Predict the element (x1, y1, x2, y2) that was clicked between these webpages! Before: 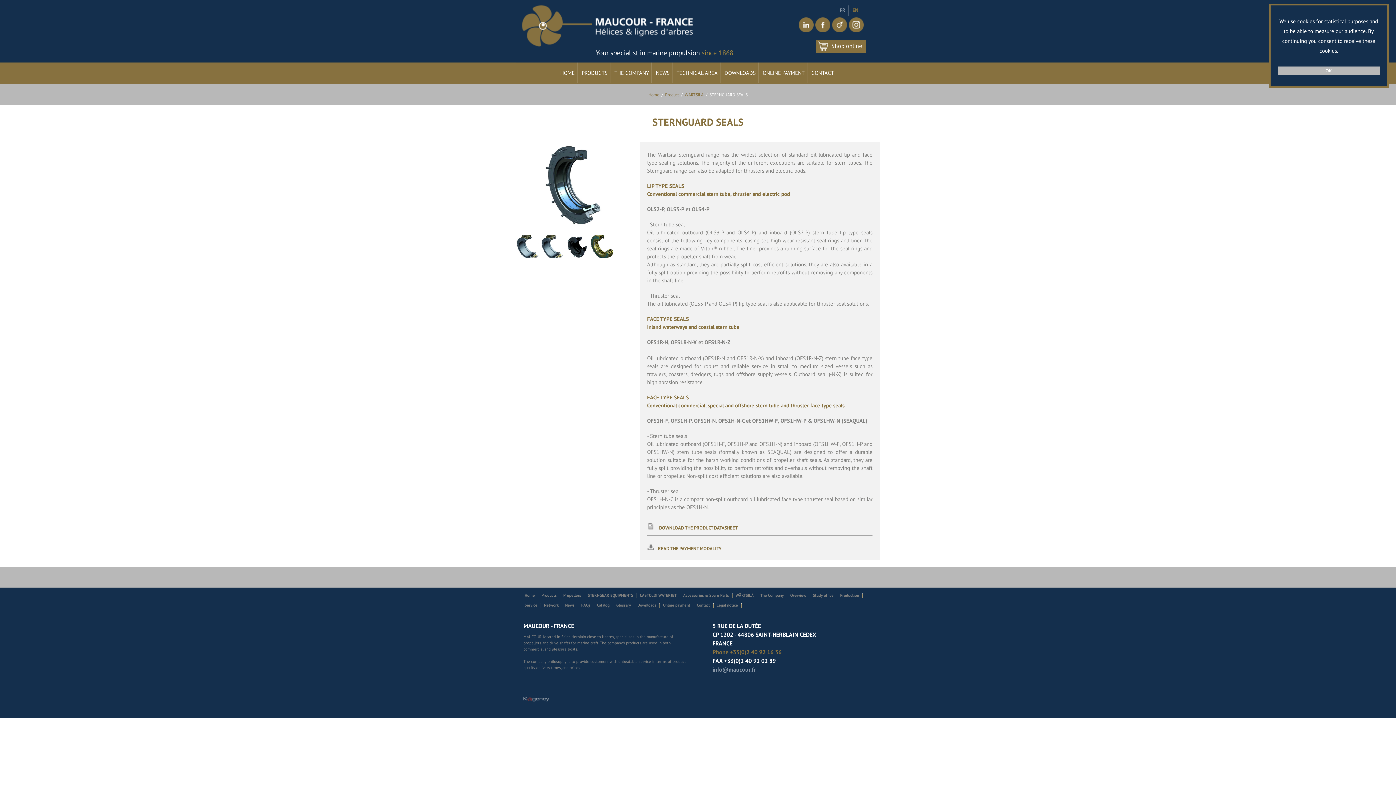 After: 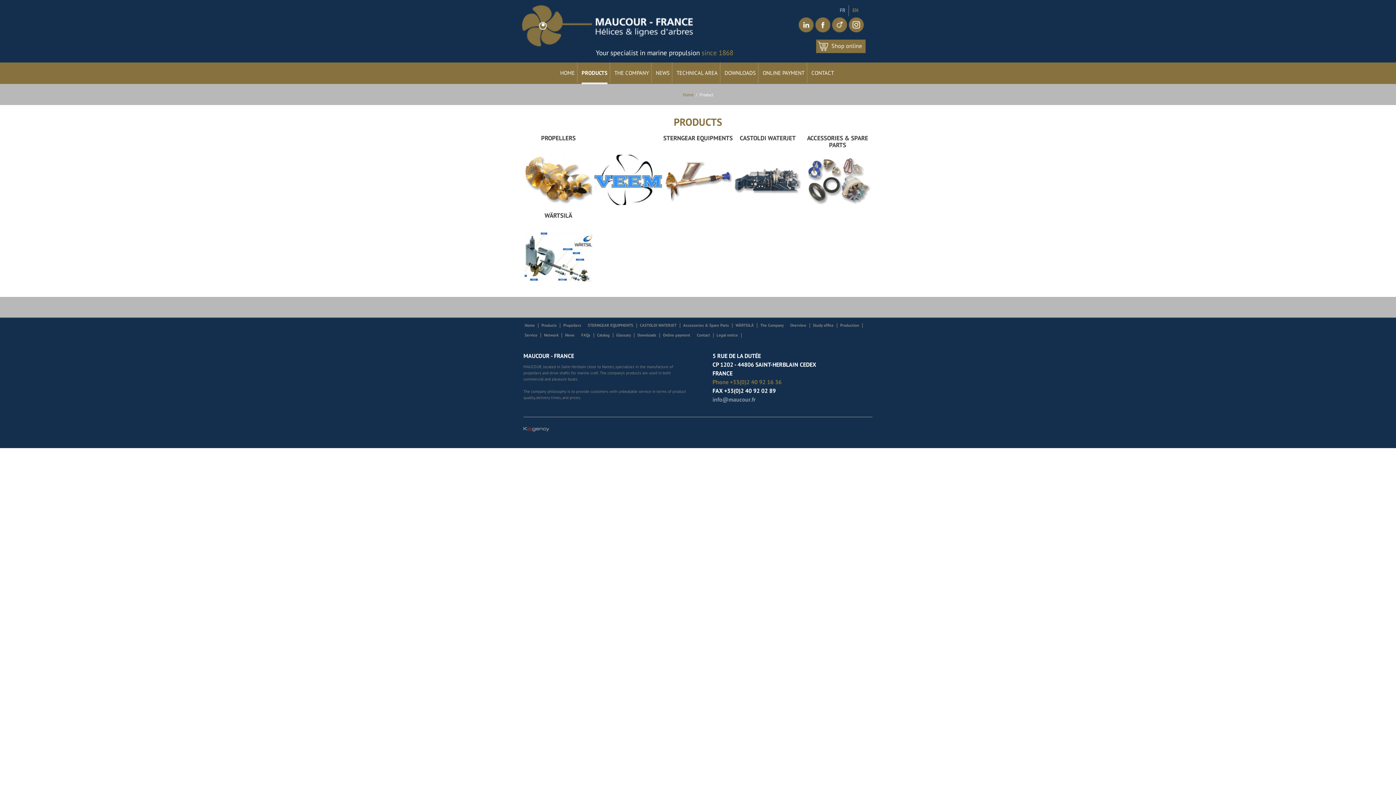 Action: label: Products bbox: (541, 593, 556, 598)